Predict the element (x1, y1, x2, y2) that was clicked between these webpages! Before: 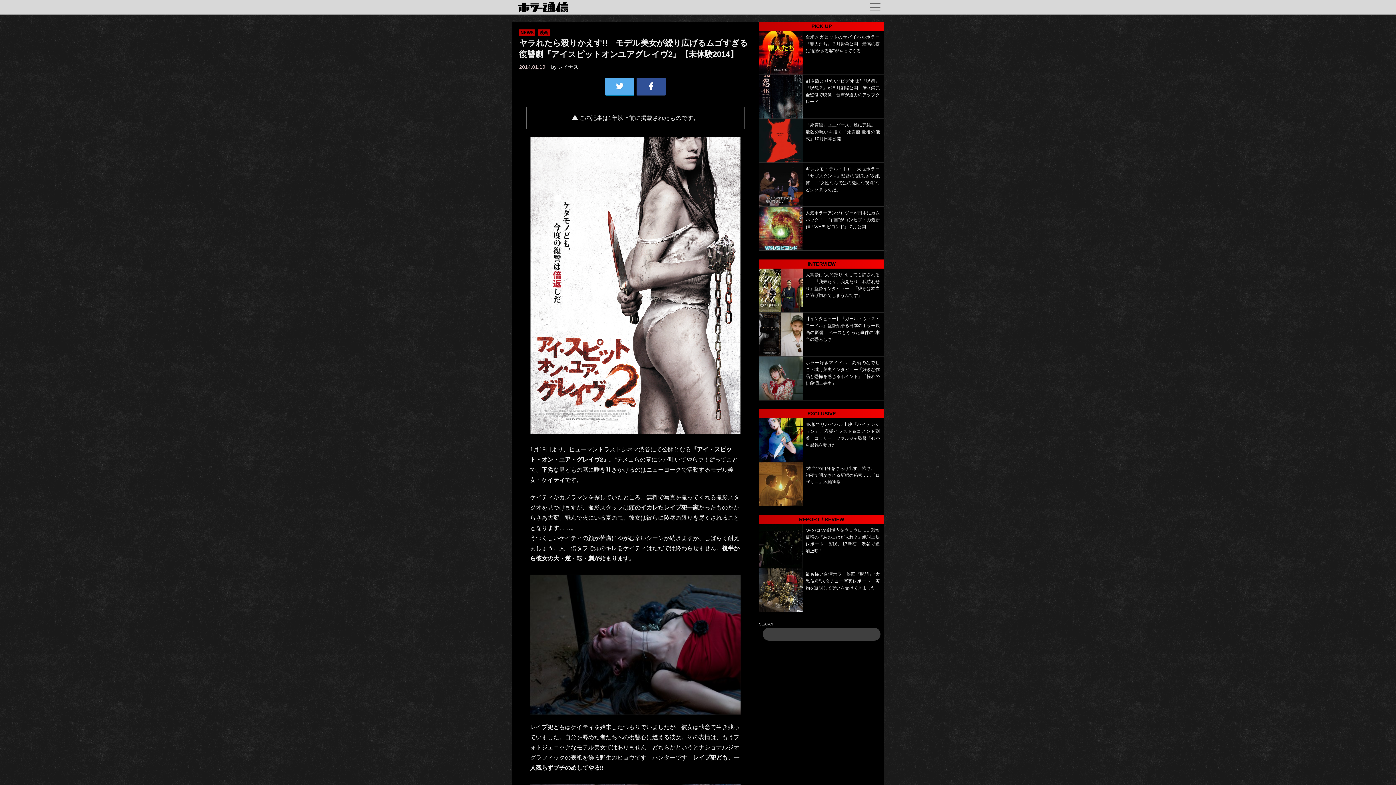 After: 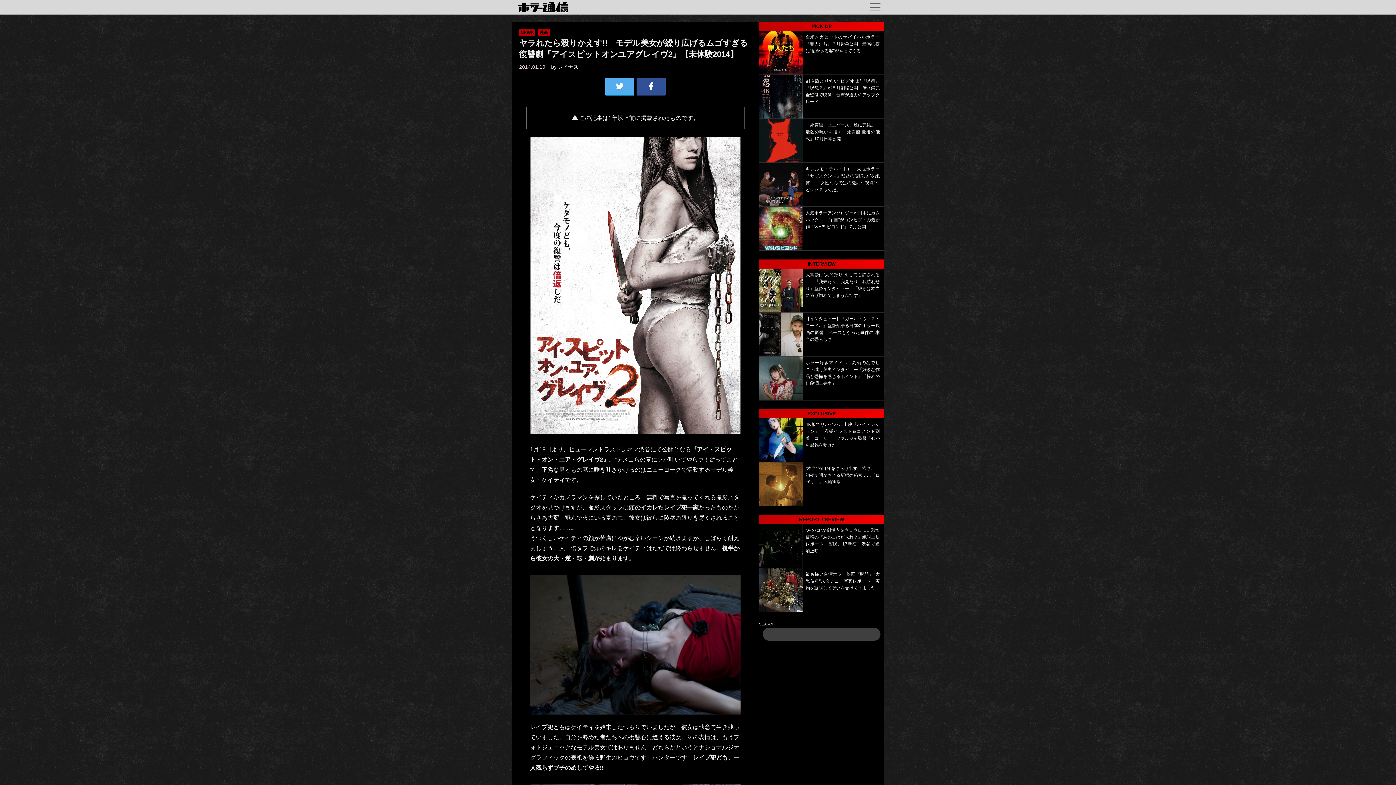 Action: bbox: (605, 77, 634, 95)